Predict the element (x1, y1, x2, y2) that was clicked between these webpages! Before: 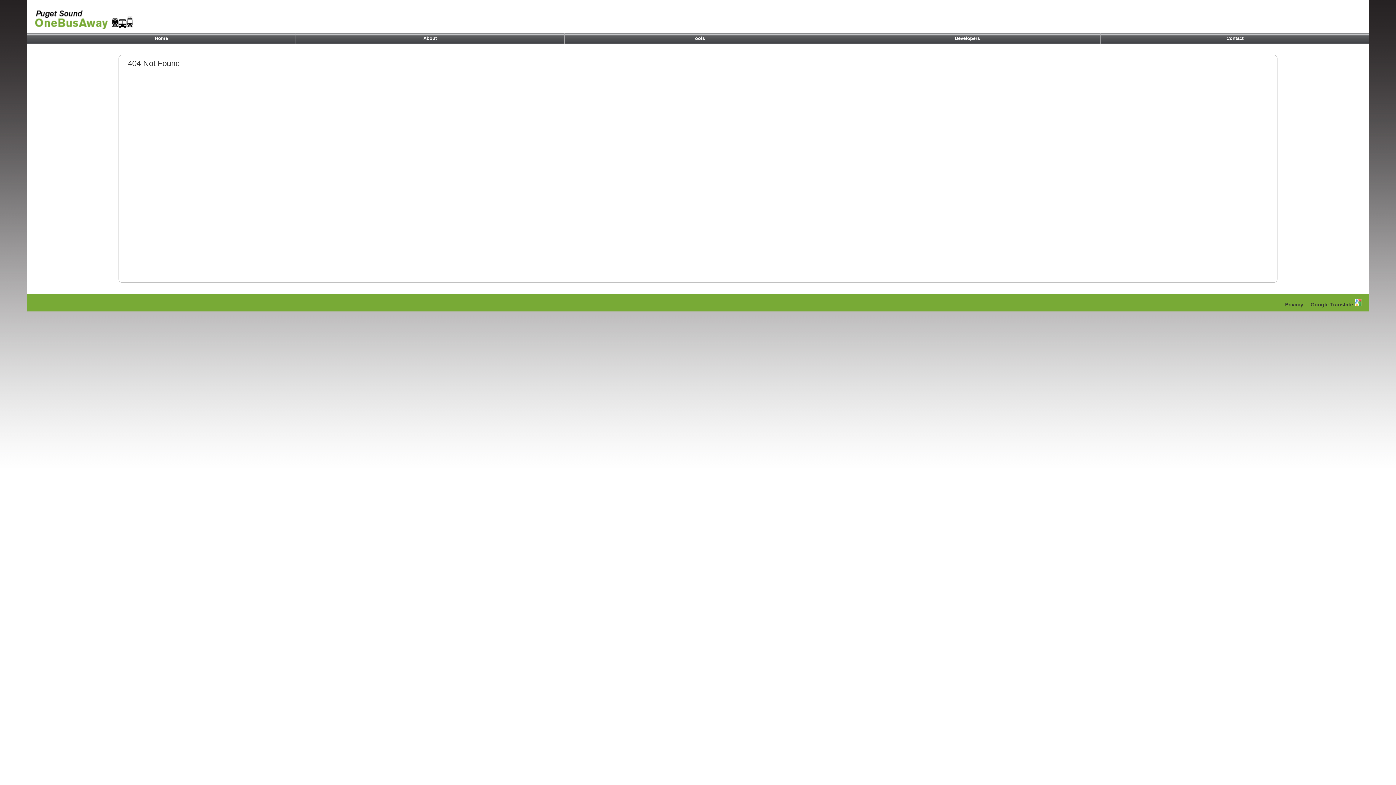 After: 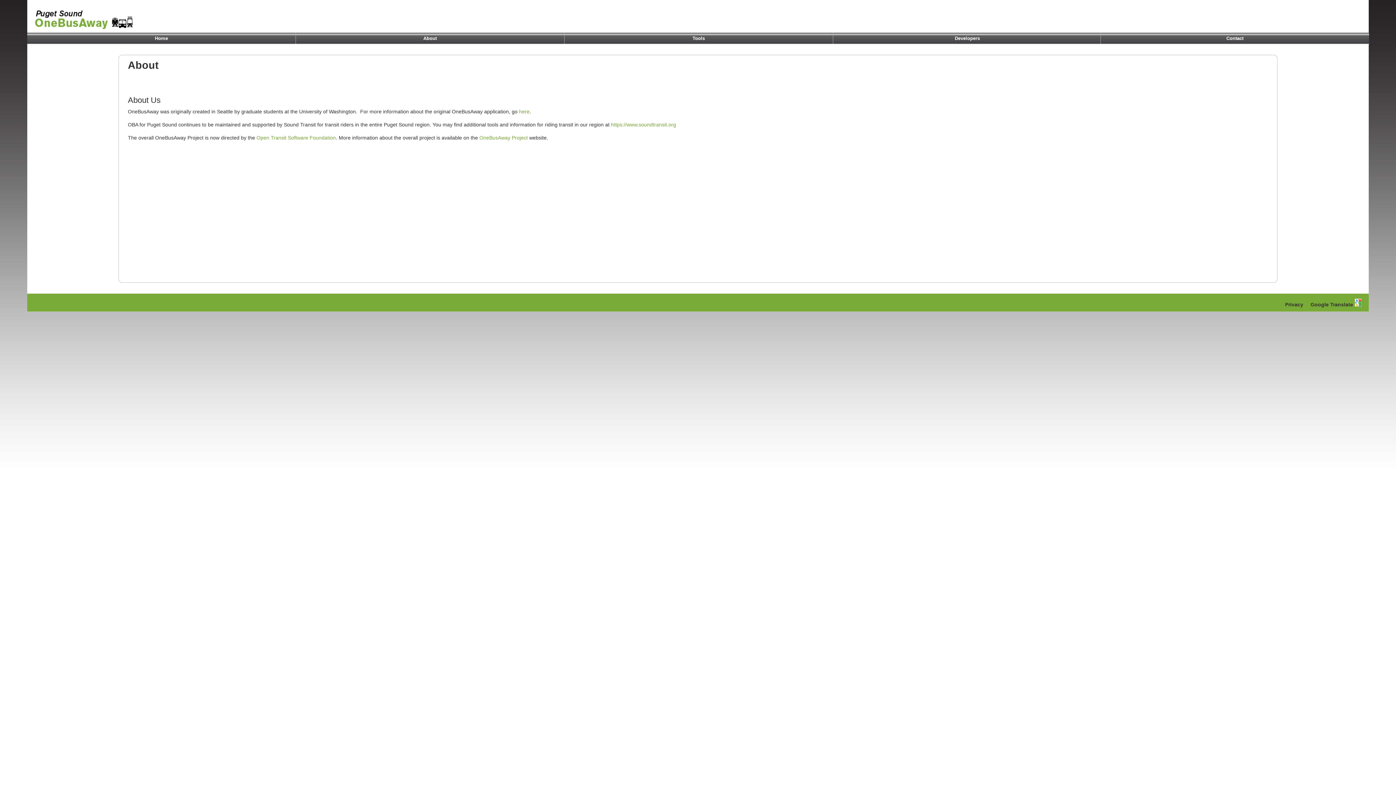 Action: bbox: (296, 32, 564, 44) label: About